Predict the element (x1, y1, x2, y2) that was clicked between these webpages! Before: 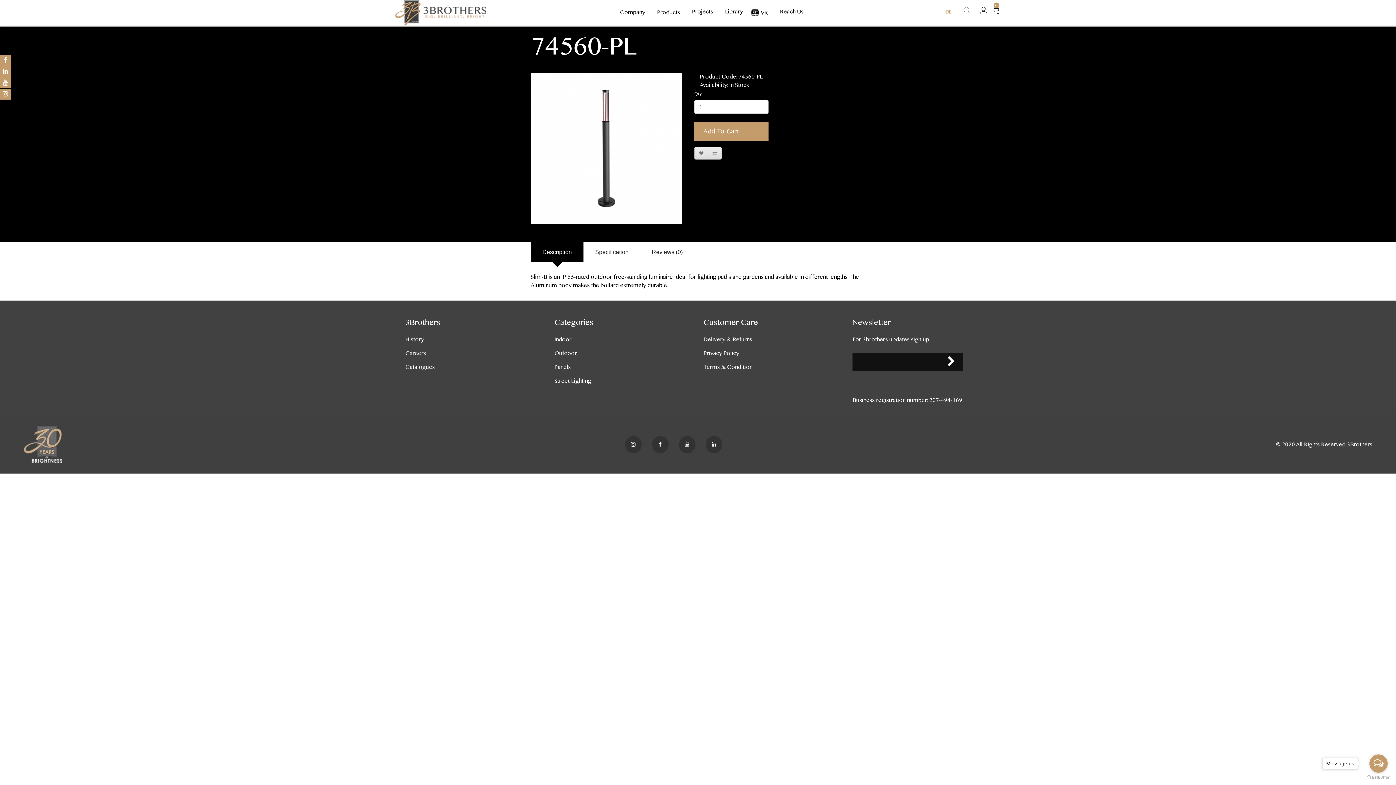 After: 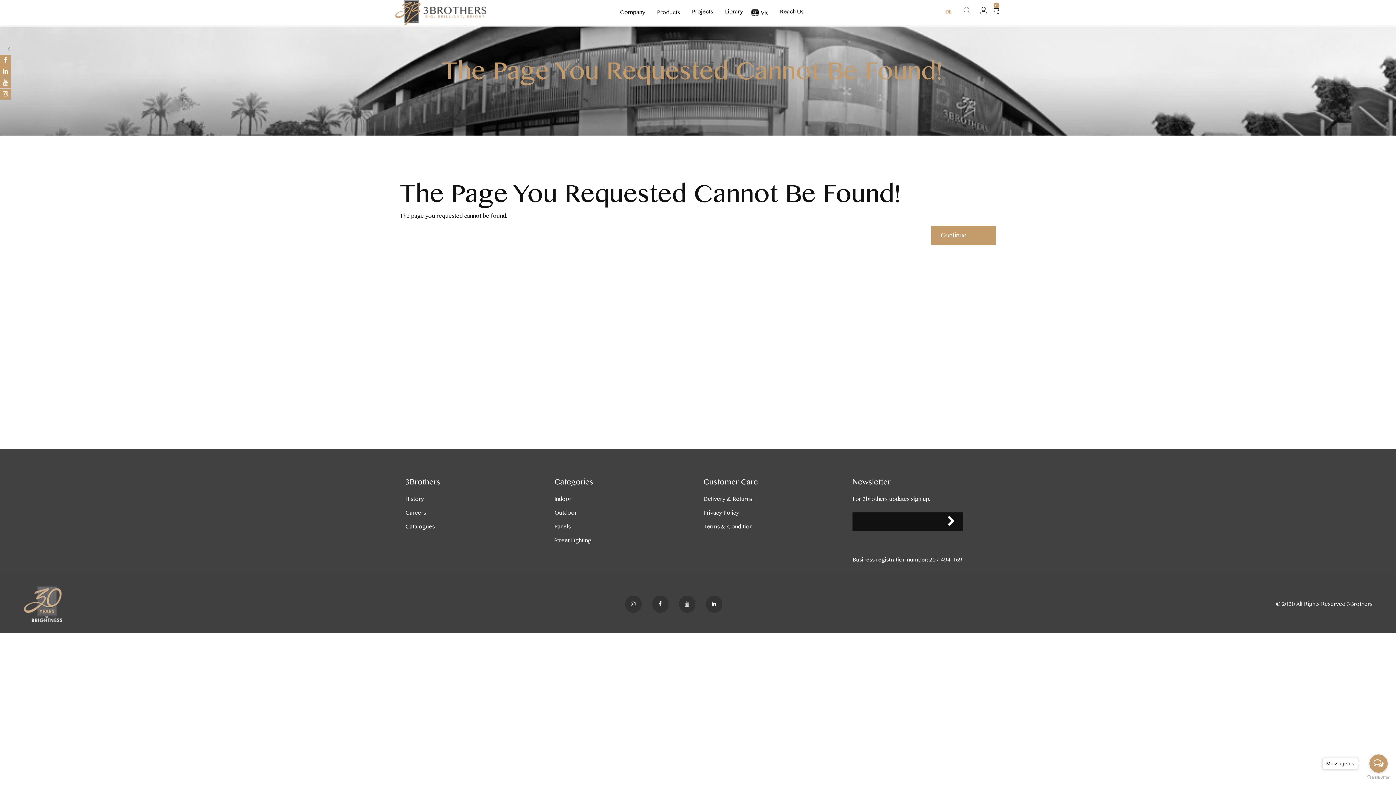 Action: bbox: (23, 441, 62, 447)